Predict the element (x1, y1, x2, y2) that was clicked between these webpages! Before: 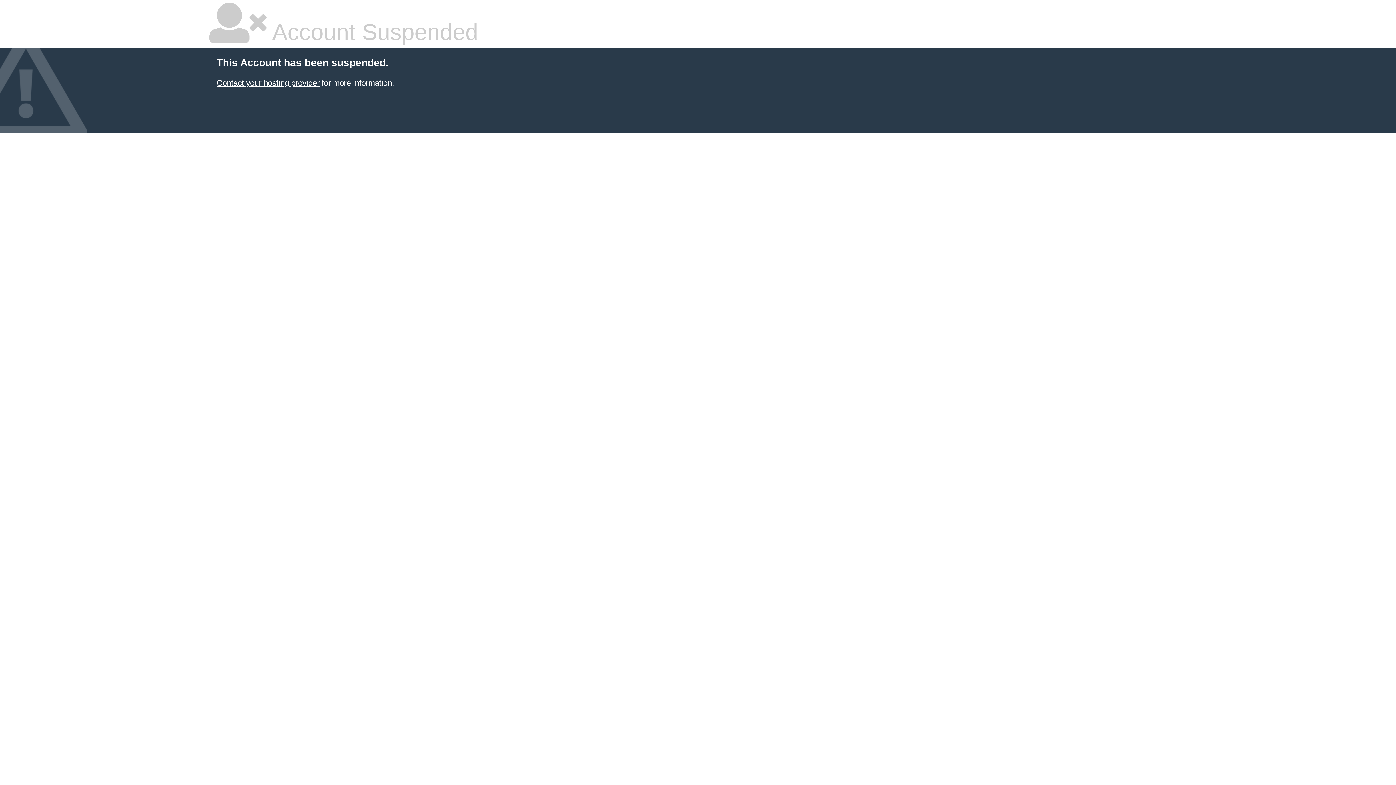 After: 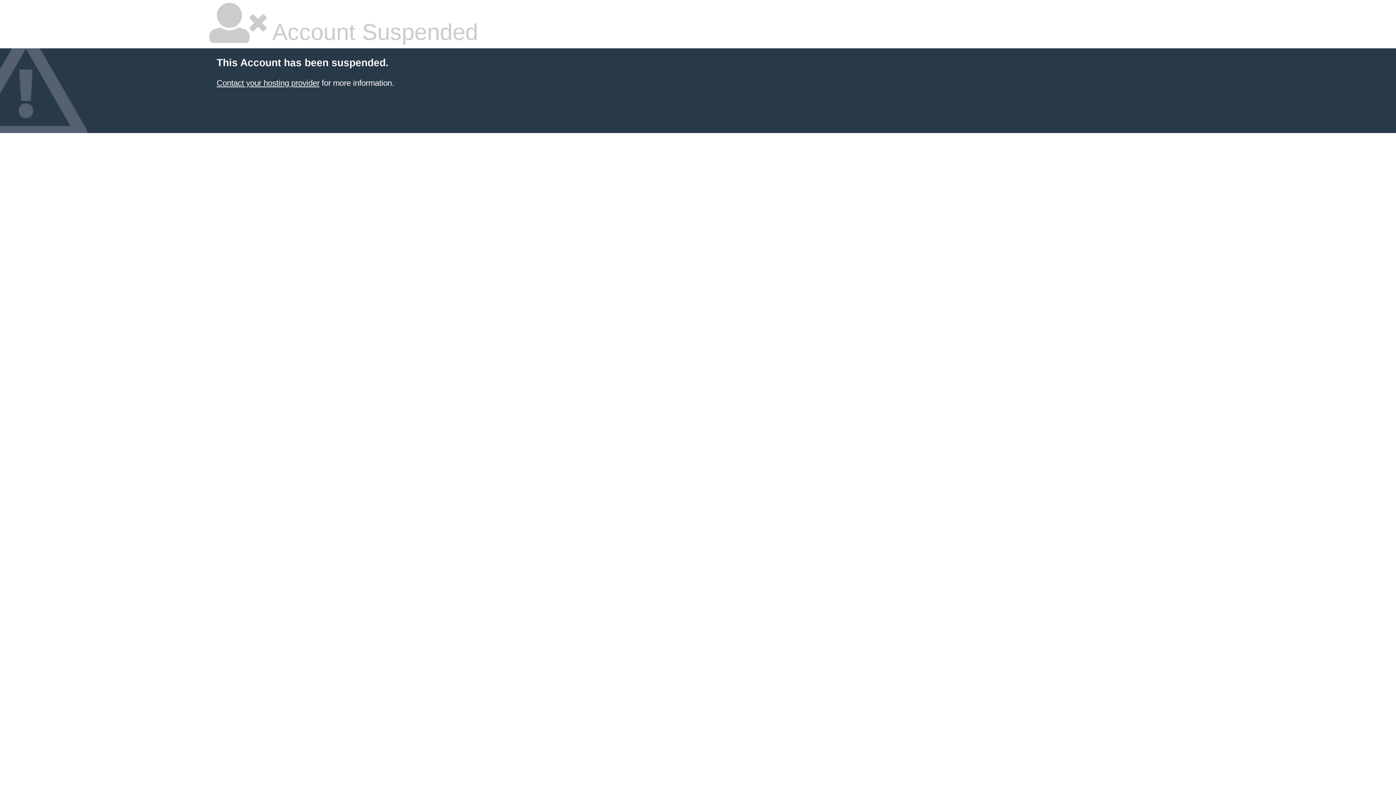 Action: bbox: (216, 78, 319, 87) label: Contact your hosting provider